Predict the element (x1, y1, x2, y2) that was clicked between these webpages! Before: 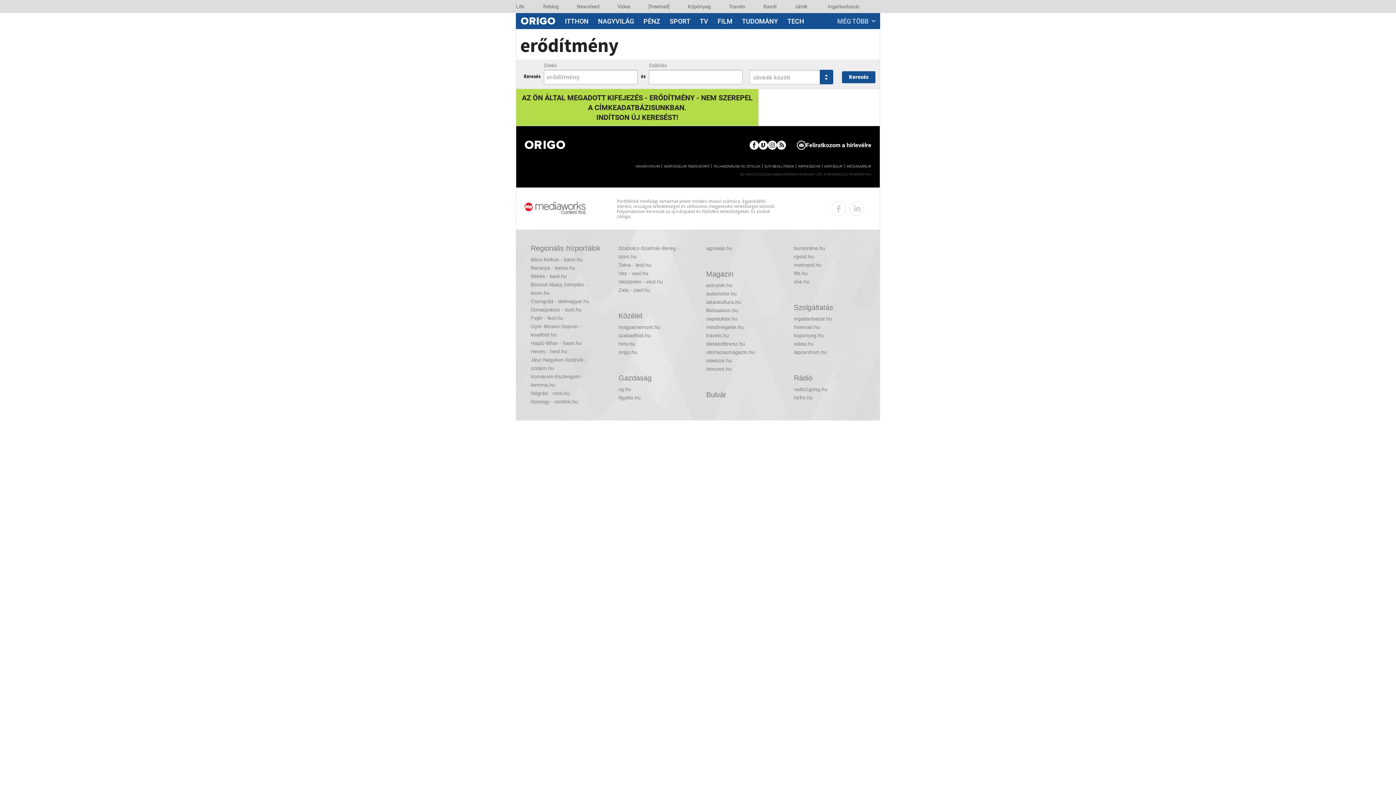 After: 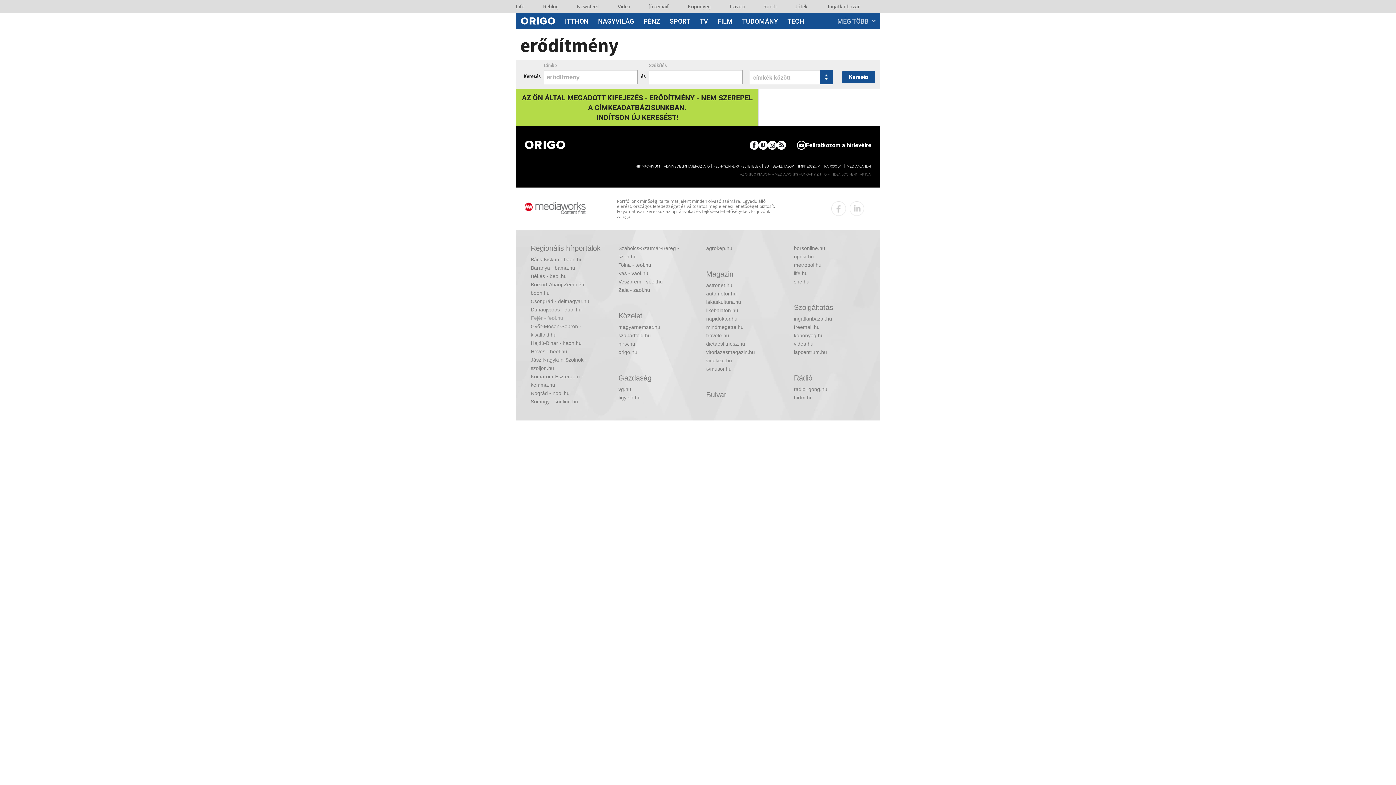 Action: label: Fejér - feol.hu bbox: (530, 314, 602, 322)